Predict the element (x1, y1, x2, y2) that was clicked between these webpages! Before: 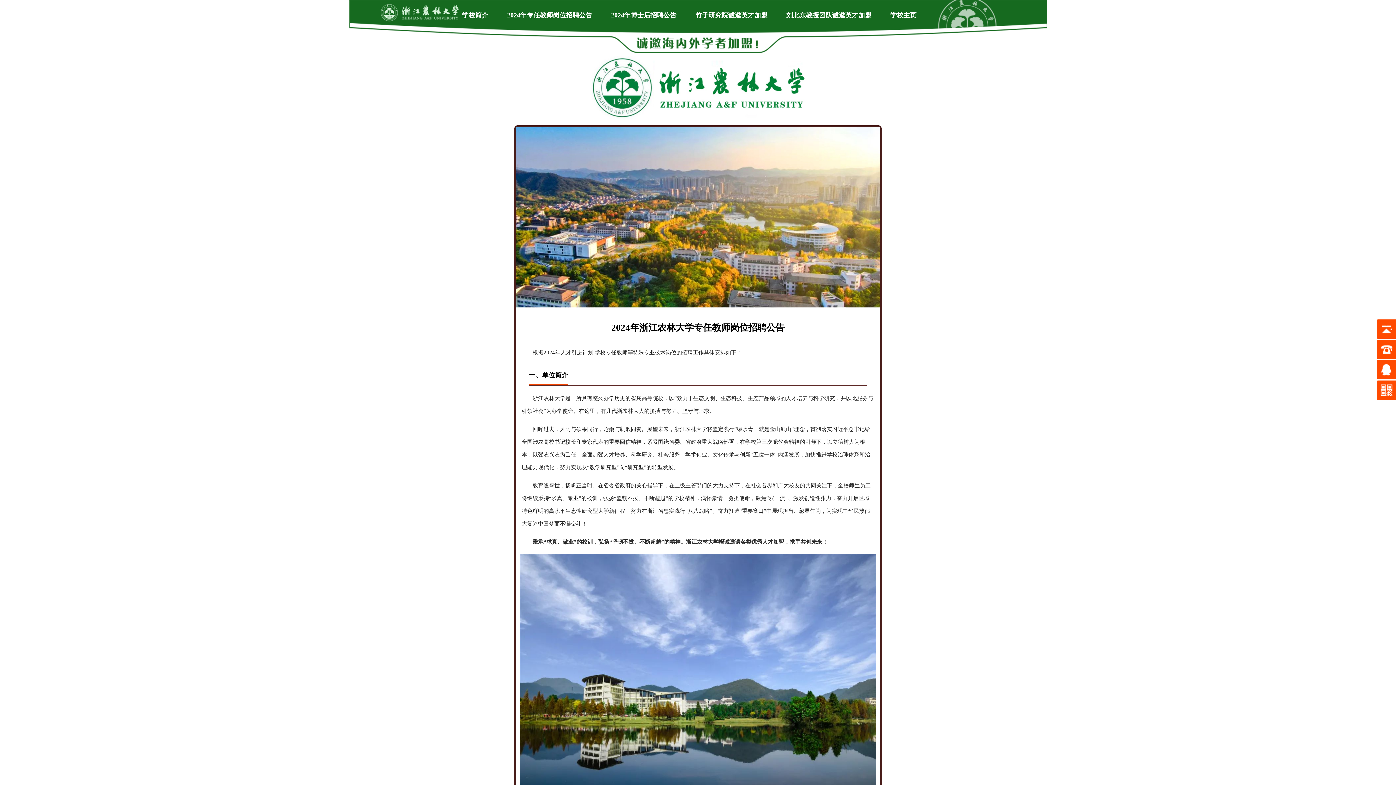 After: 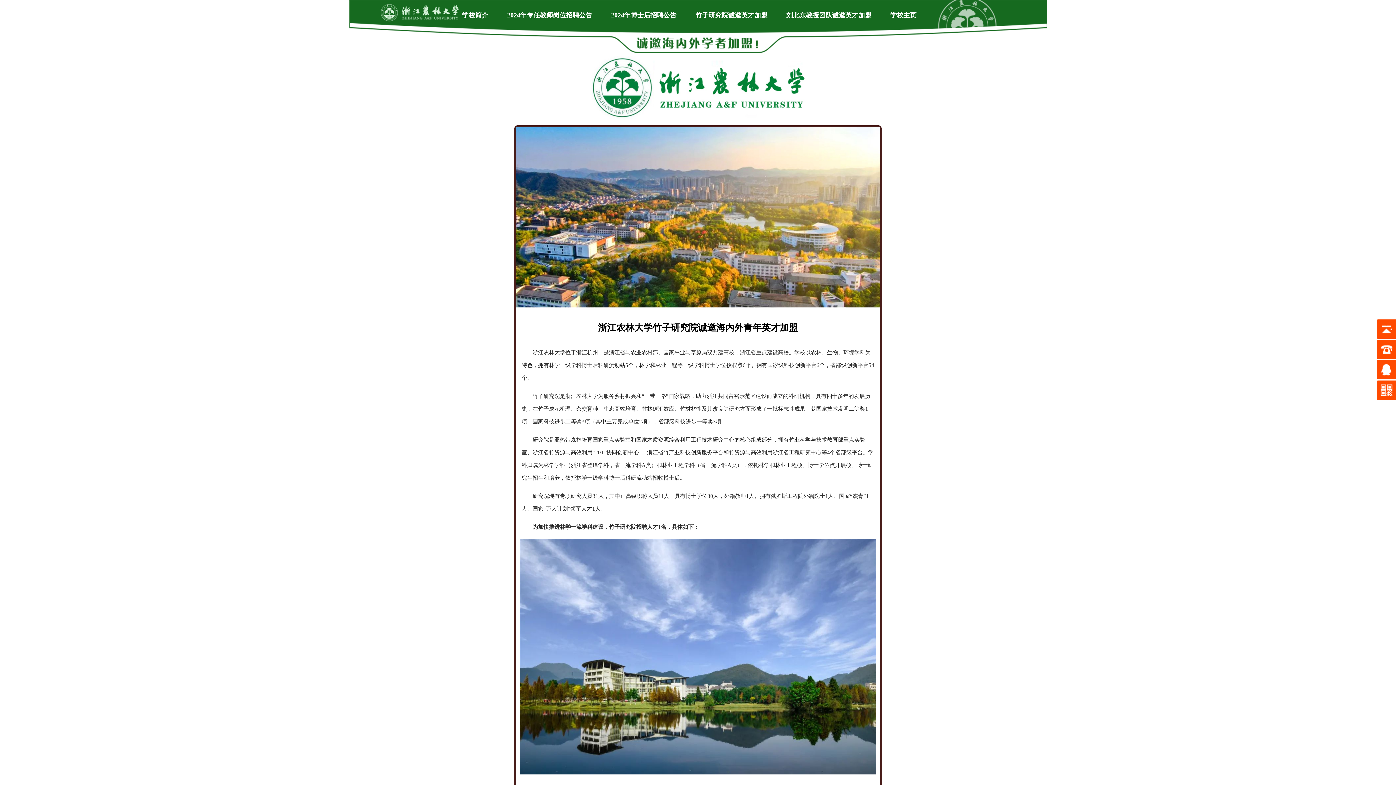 Action: bbox: (692, 9, 771, 21) label: 竹子研究院诚邀英才加盟